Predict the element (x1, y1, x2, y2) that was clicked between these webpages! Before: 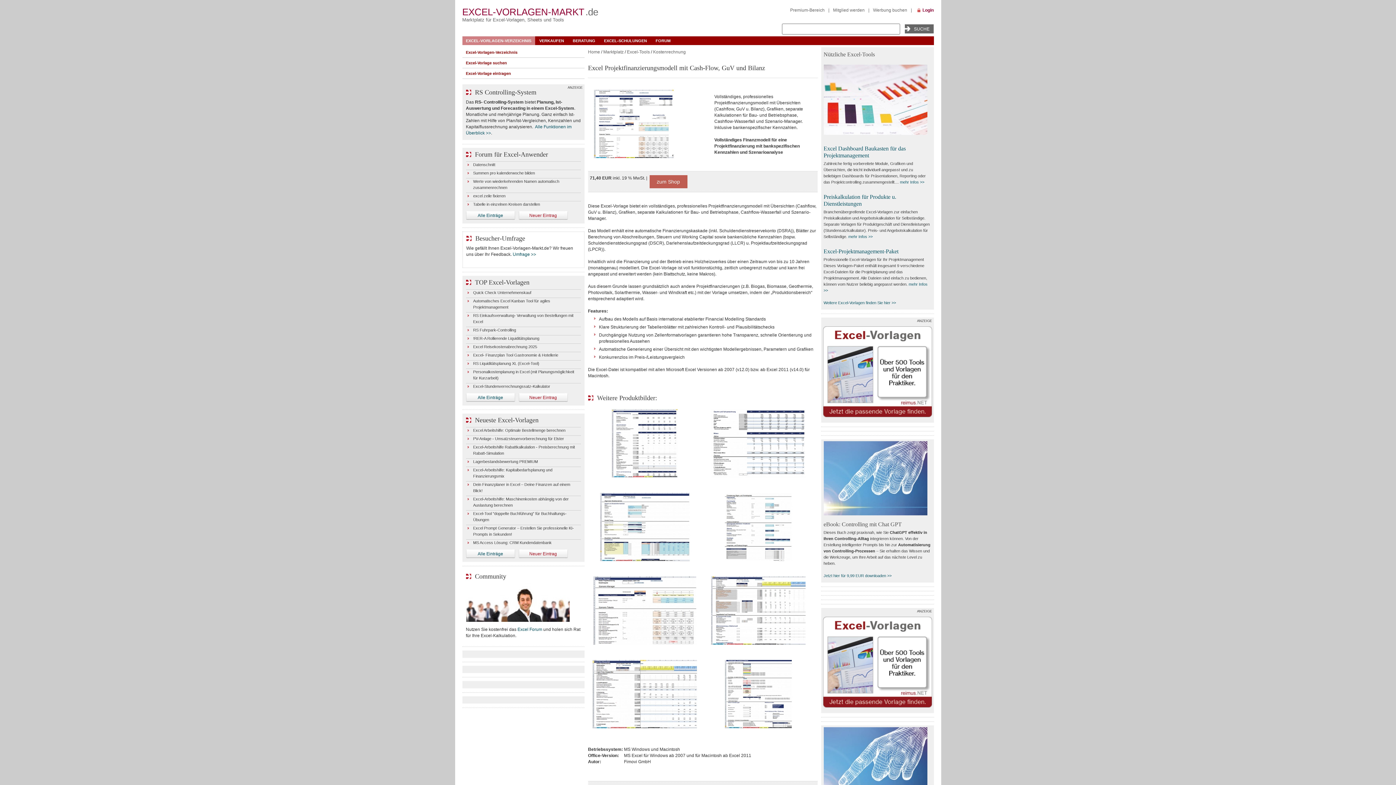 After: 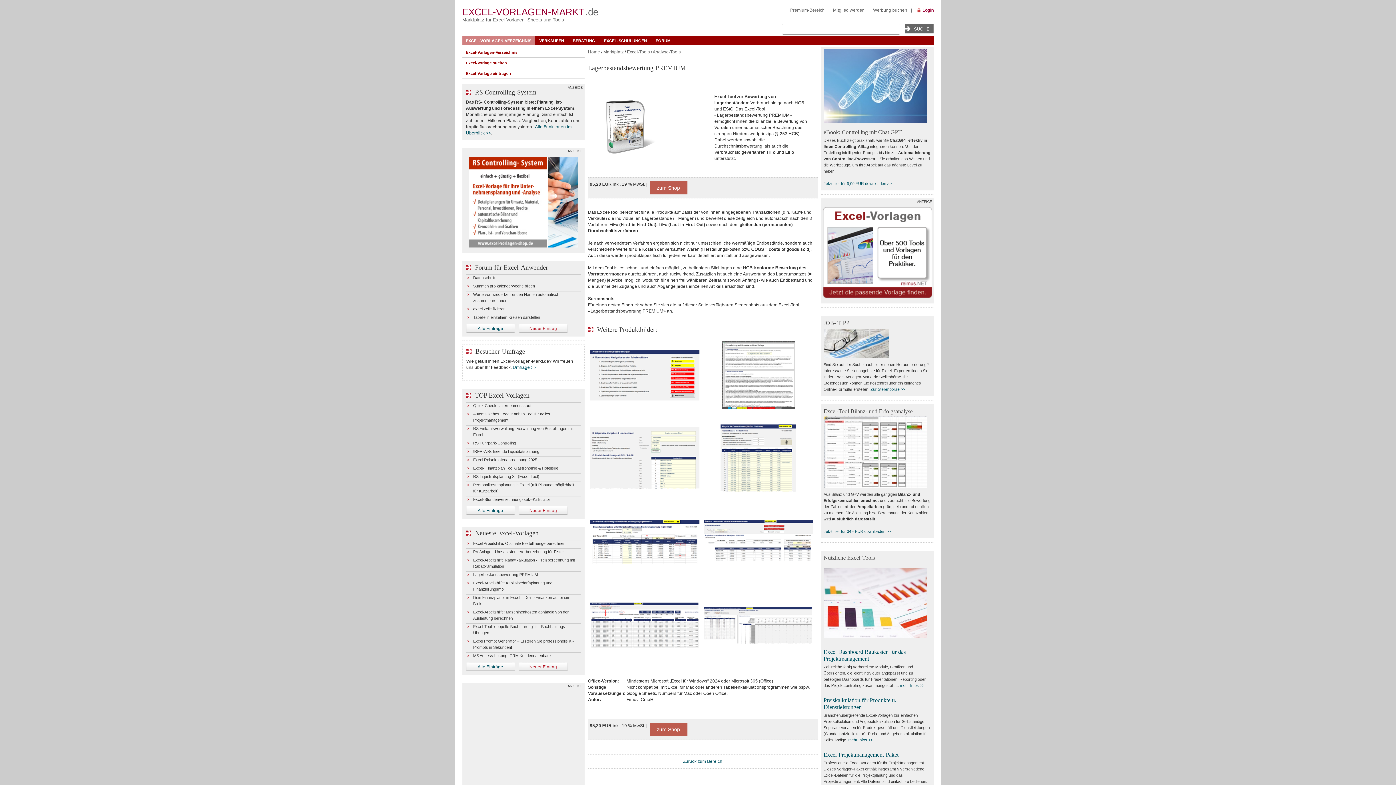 Action: bbox: (473, 459, 538, 464) label: Lagerbestandsbewertung PREMIUM